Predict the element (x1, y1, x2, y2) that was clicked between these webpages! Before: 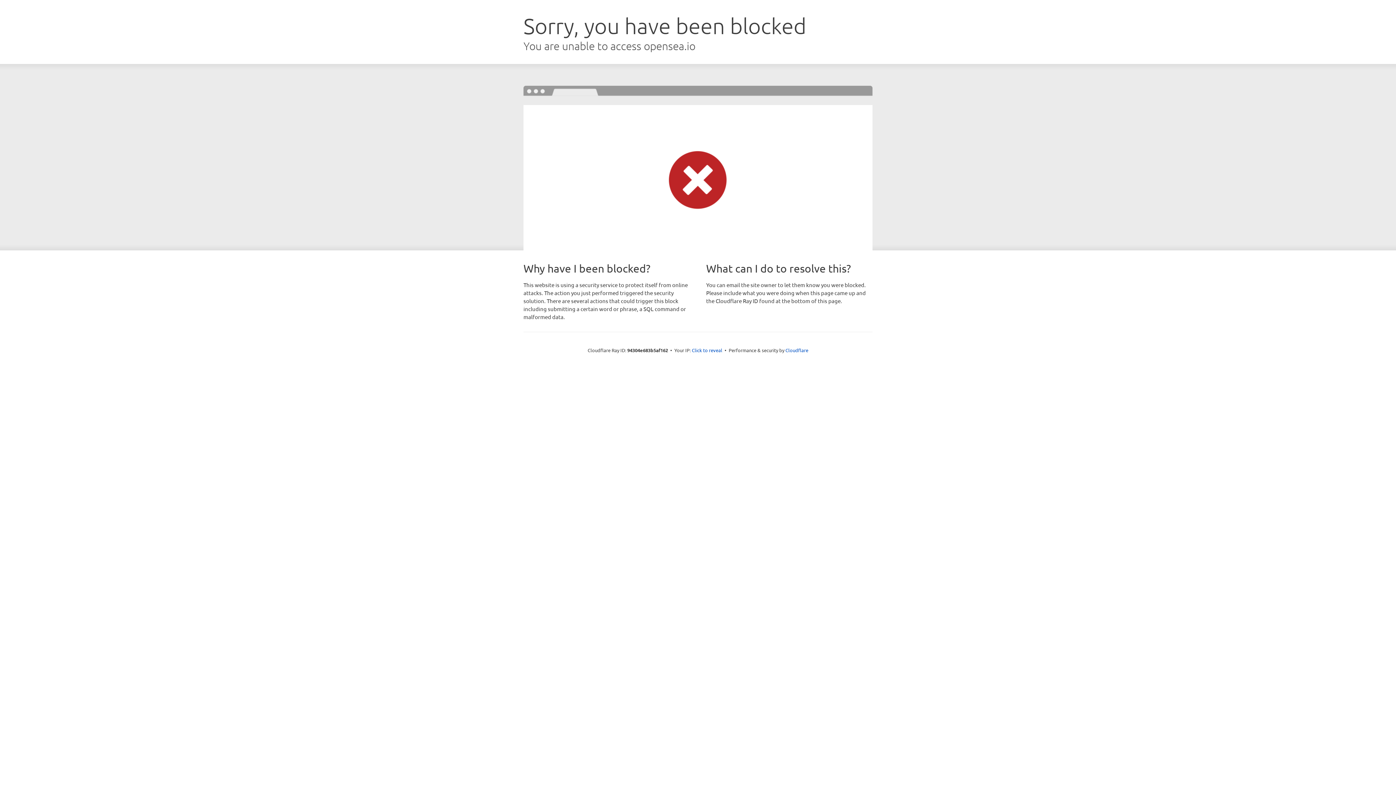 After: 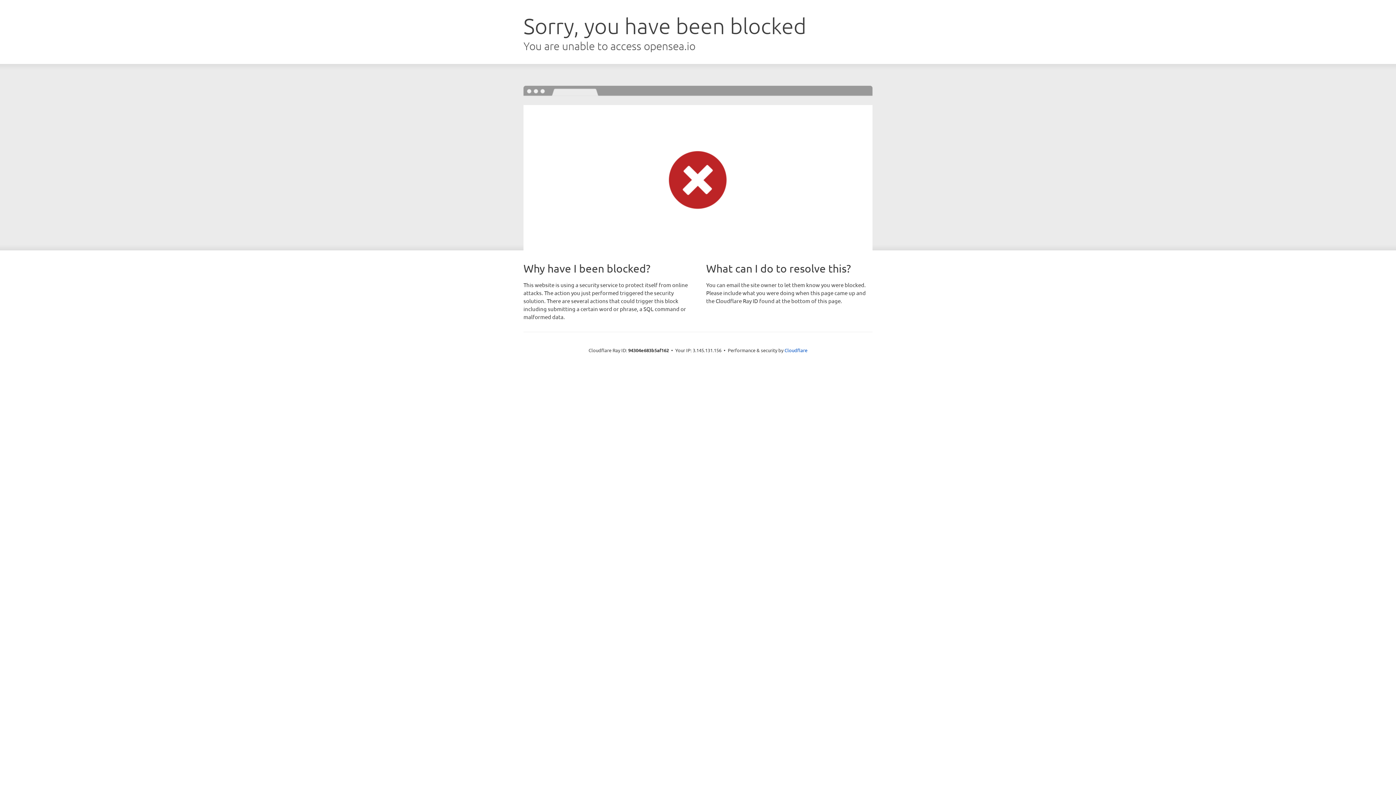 Action: bbox: (692, 346, 722, 353) label: Click to reveal